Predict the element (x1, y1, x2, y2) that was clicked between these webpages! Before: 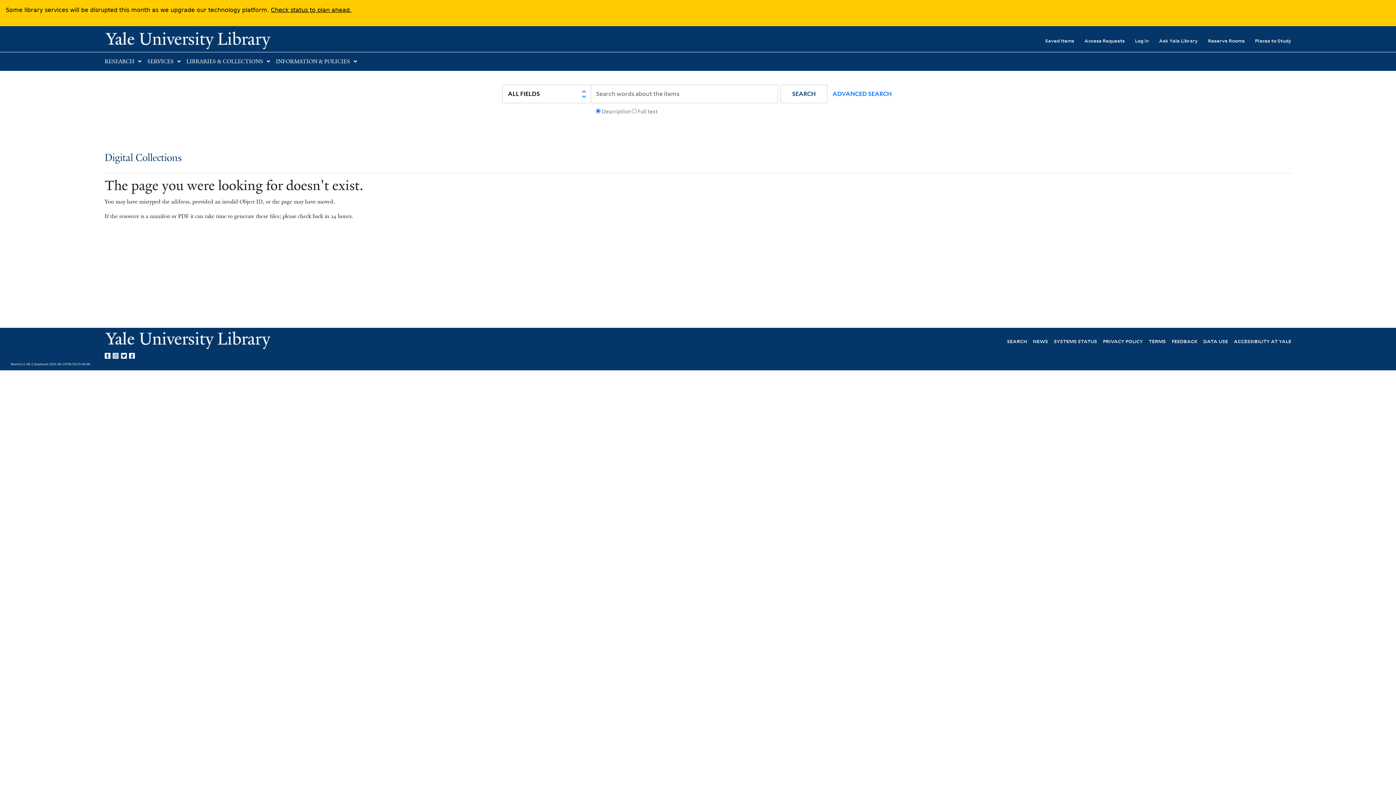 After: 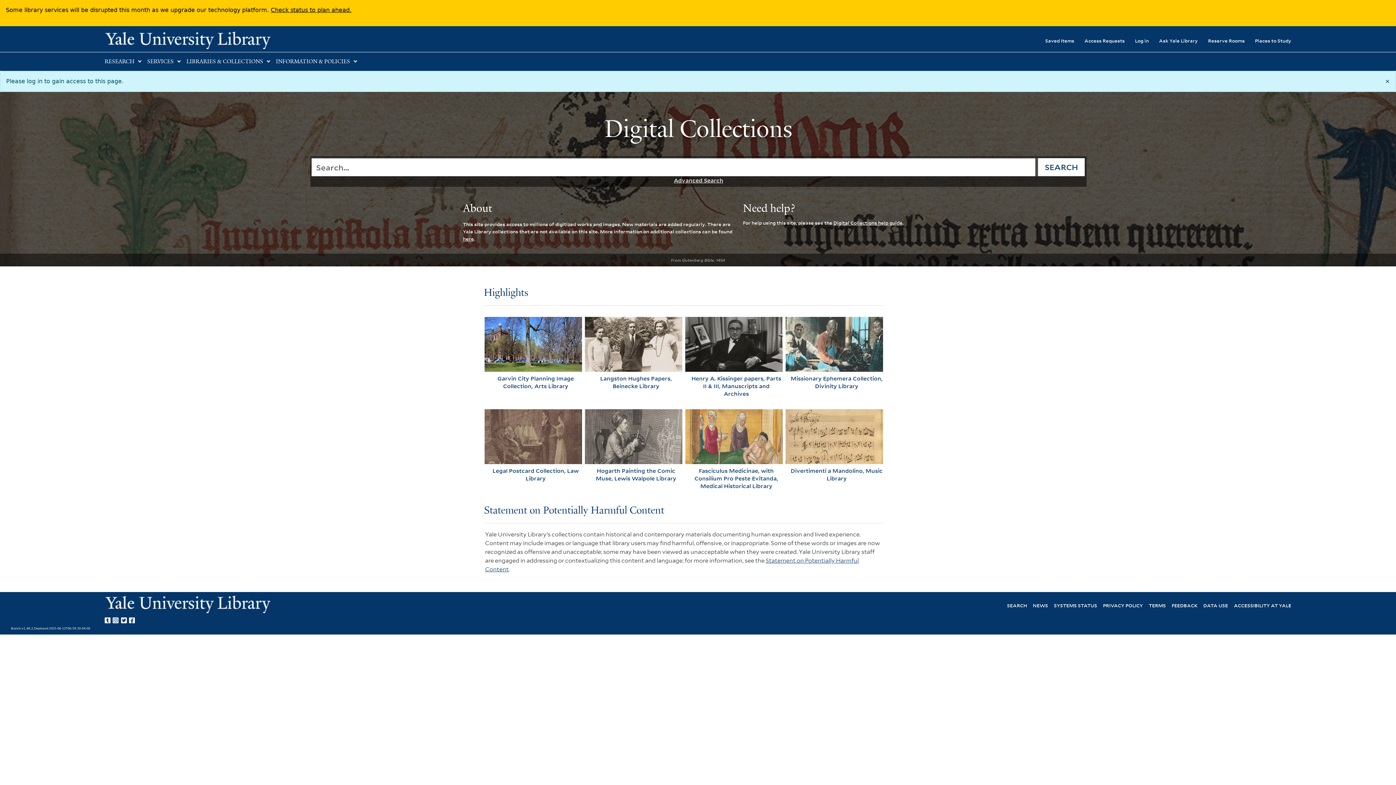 Action: label: Access Requests bbox: (1074, 32, 1125, 48)